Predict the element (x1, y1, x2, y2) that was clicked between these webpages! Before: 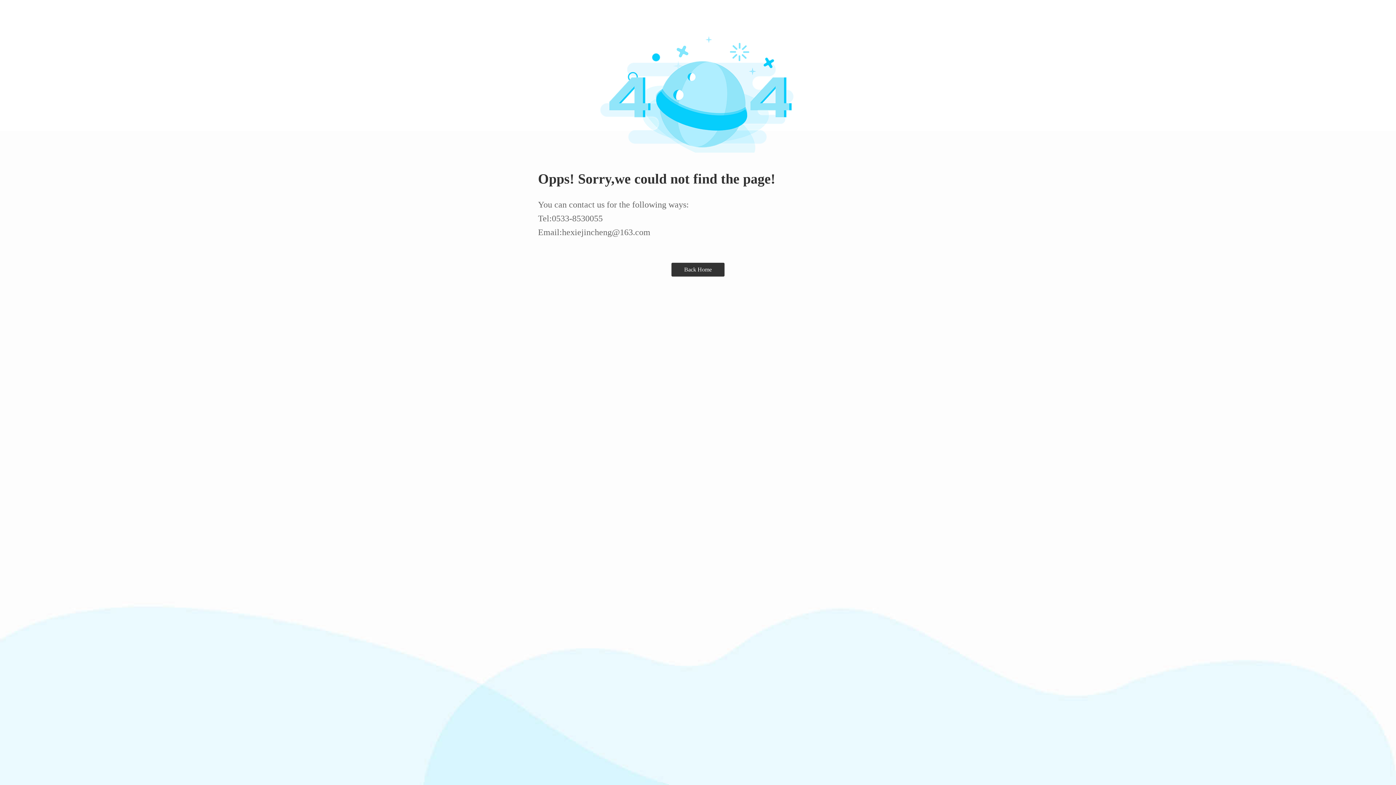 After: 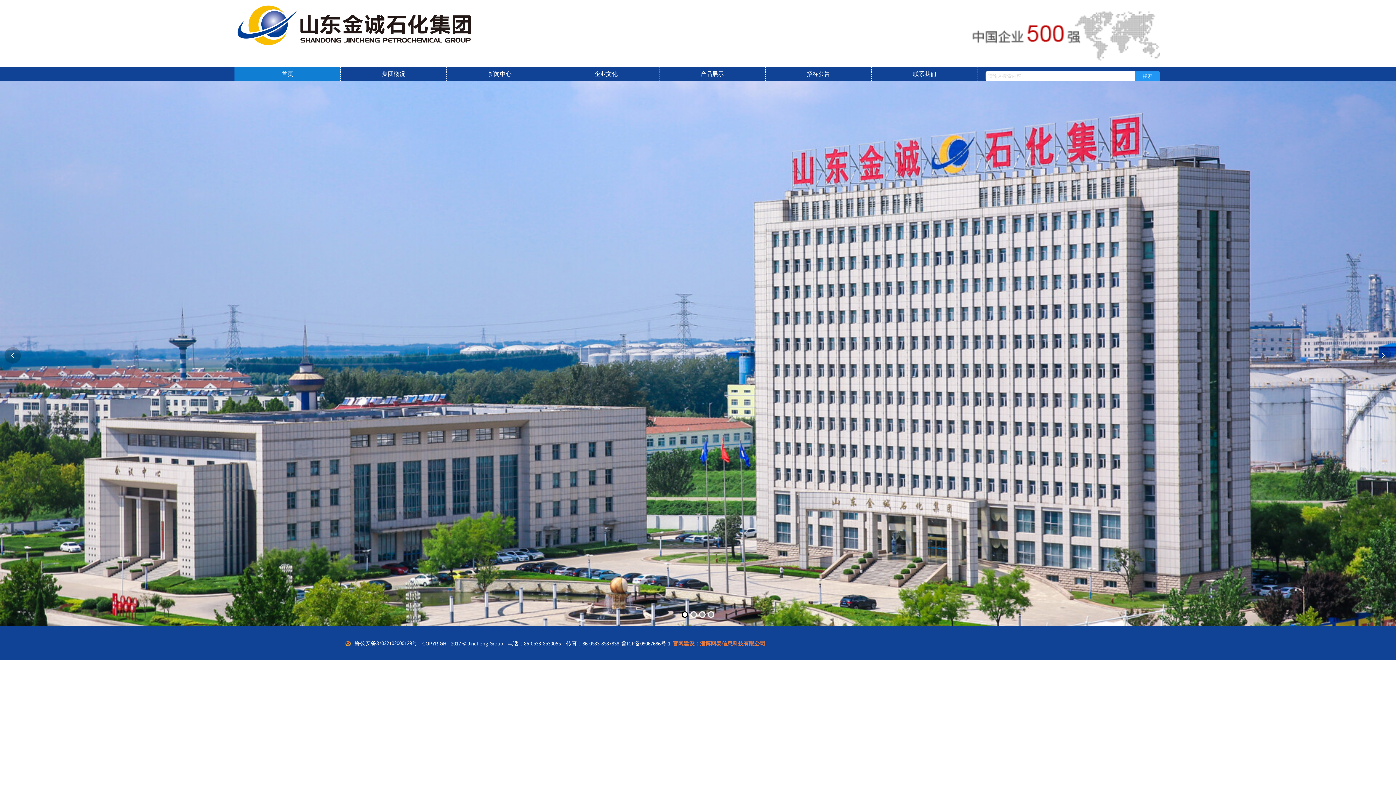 Action: bbox: (671, 262, 724, 276) label: Back Home